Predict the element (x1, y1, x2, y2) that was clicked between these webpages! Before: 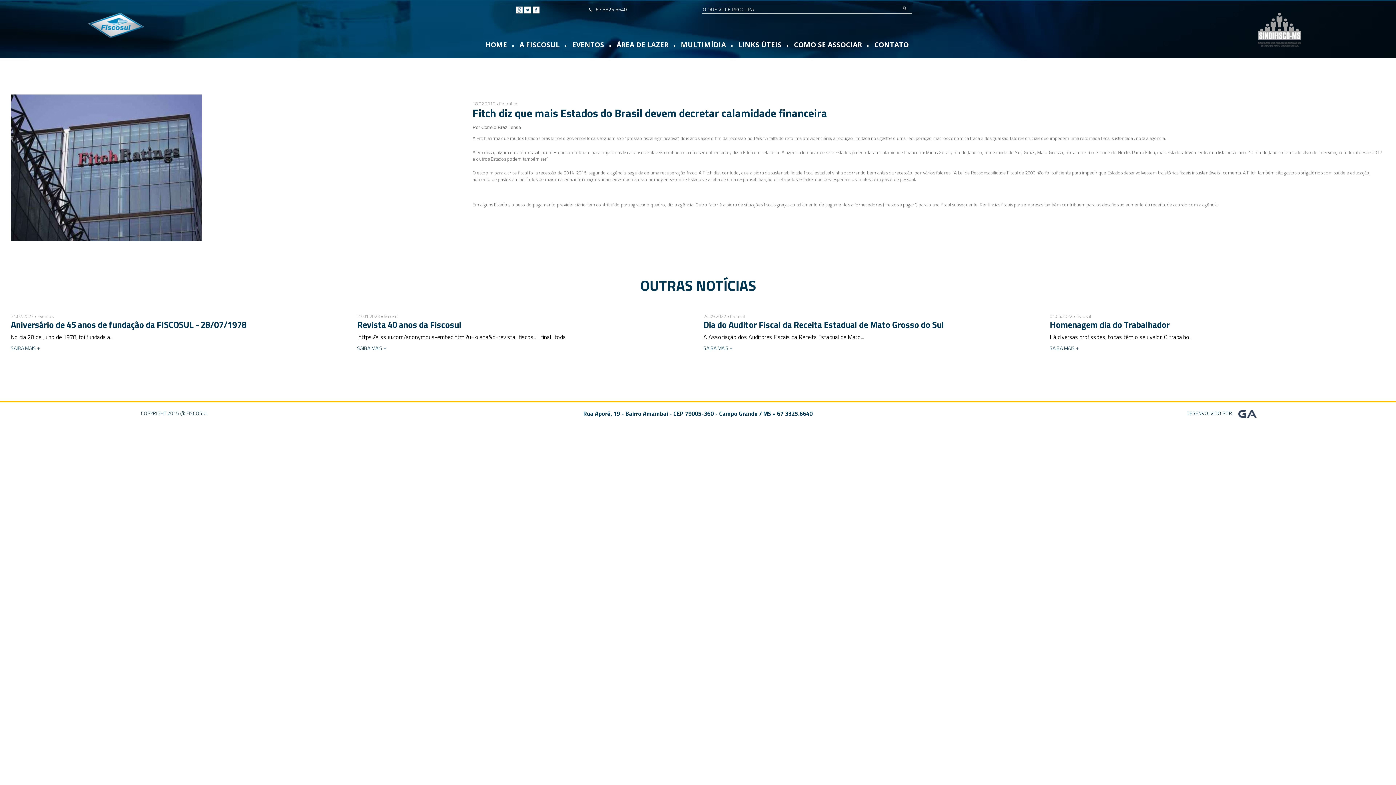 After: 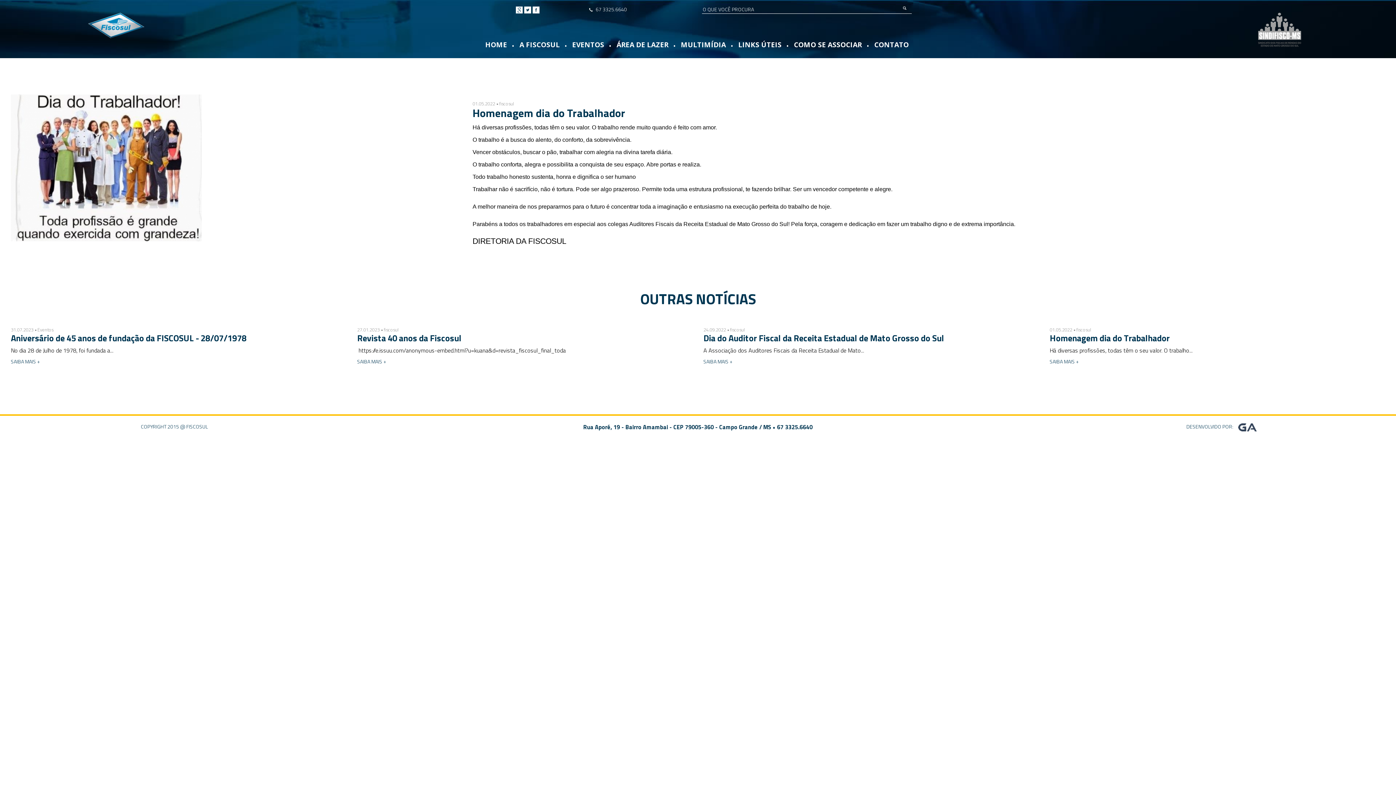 Action: bbox: (1050, 344, 1078, 352) label: SAIBA MAIS +